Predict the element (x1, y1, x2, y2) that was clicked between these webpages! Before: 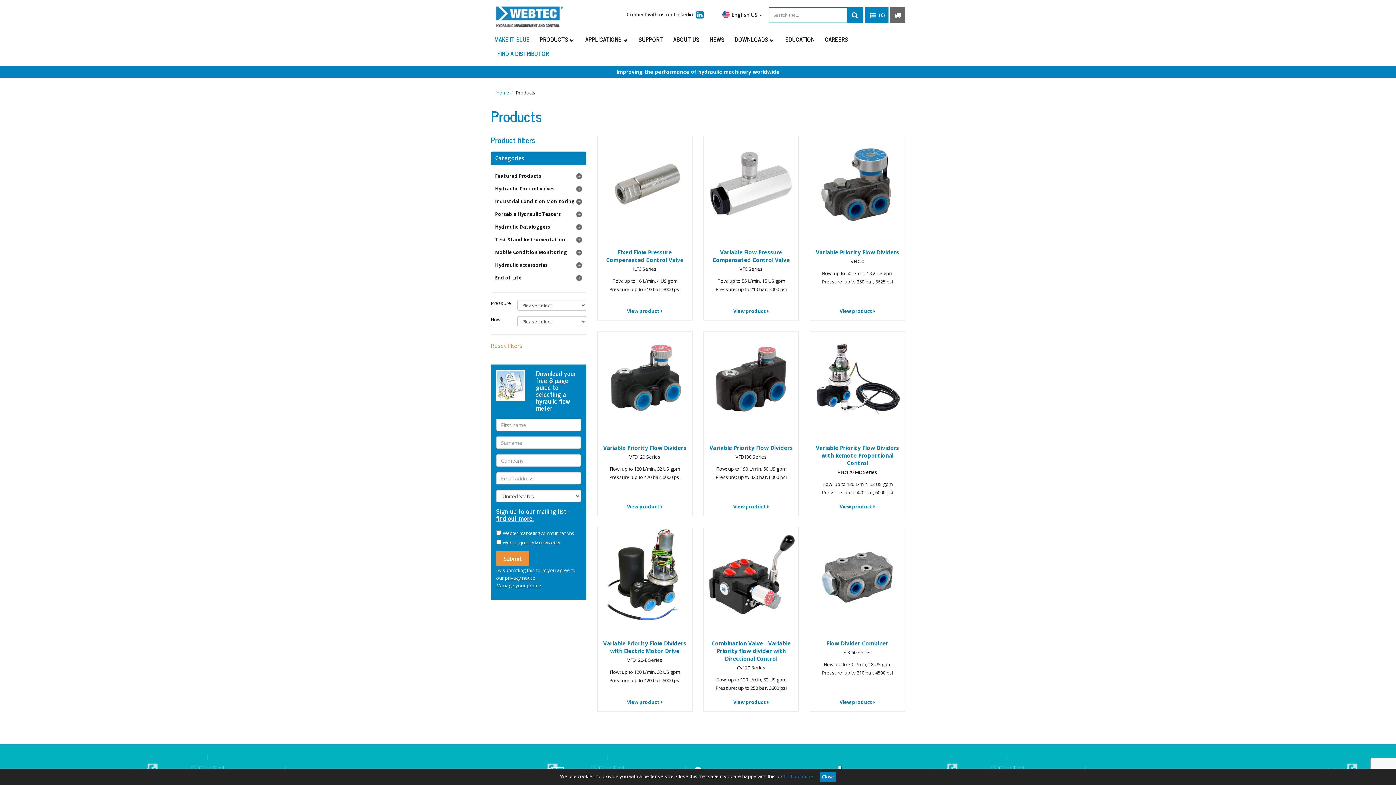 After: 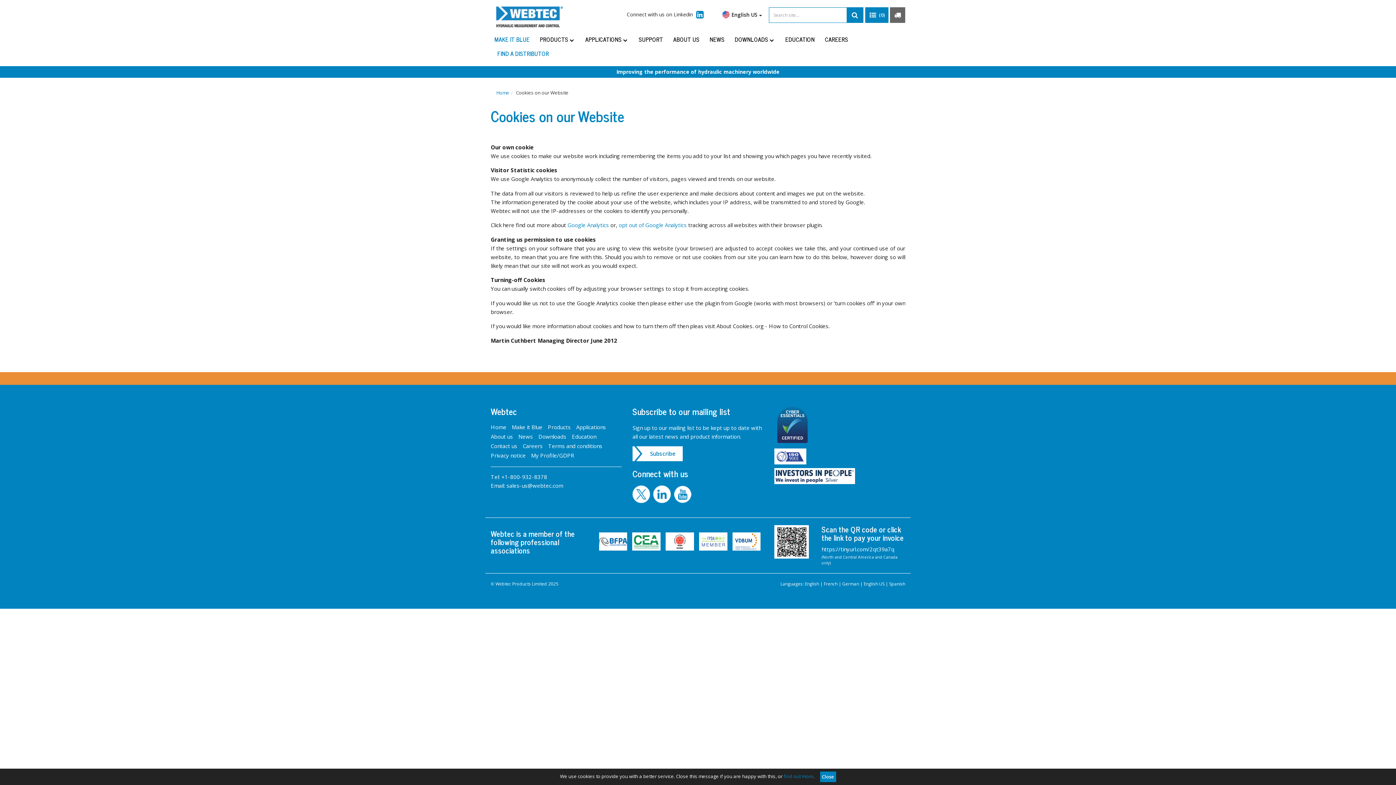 Action: bbox: (783, 773, 813, 779) label: find out more